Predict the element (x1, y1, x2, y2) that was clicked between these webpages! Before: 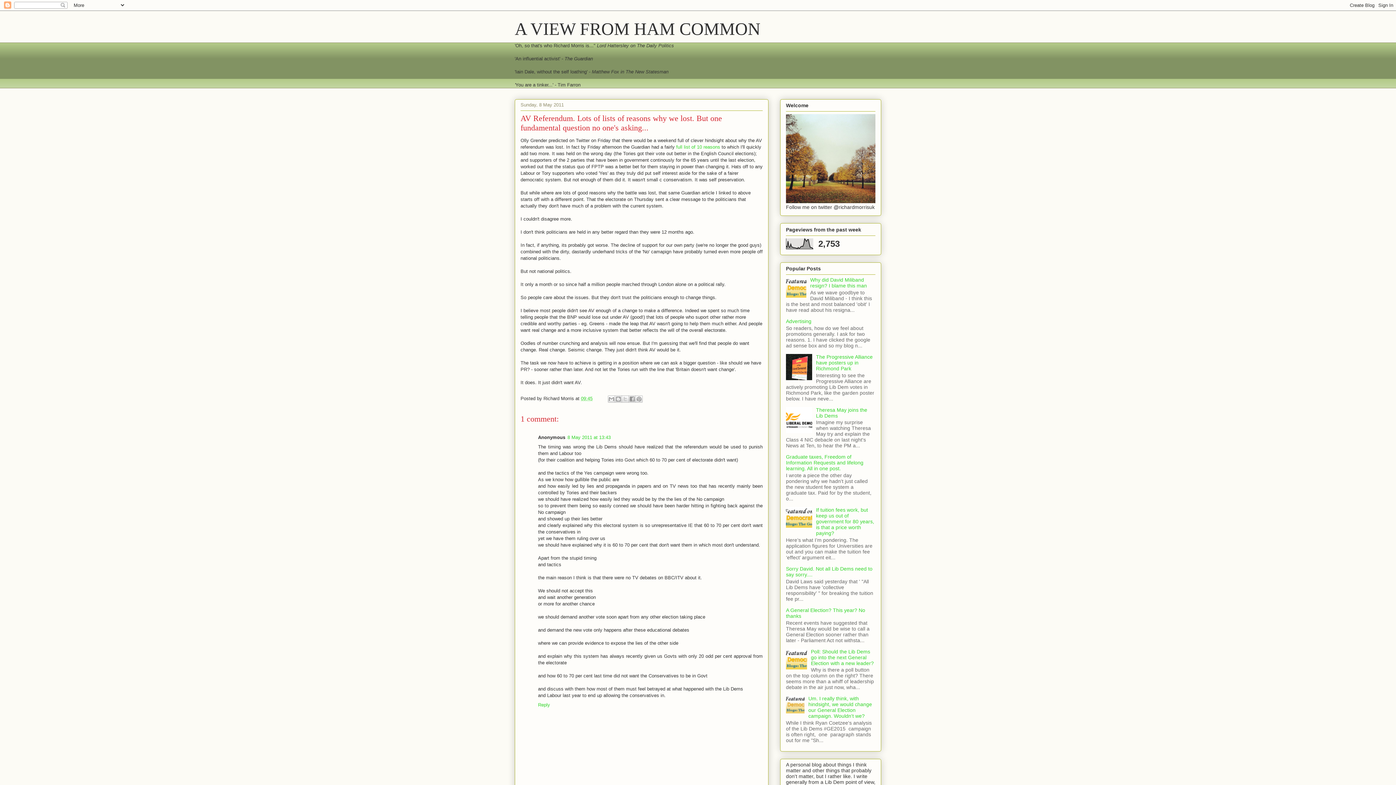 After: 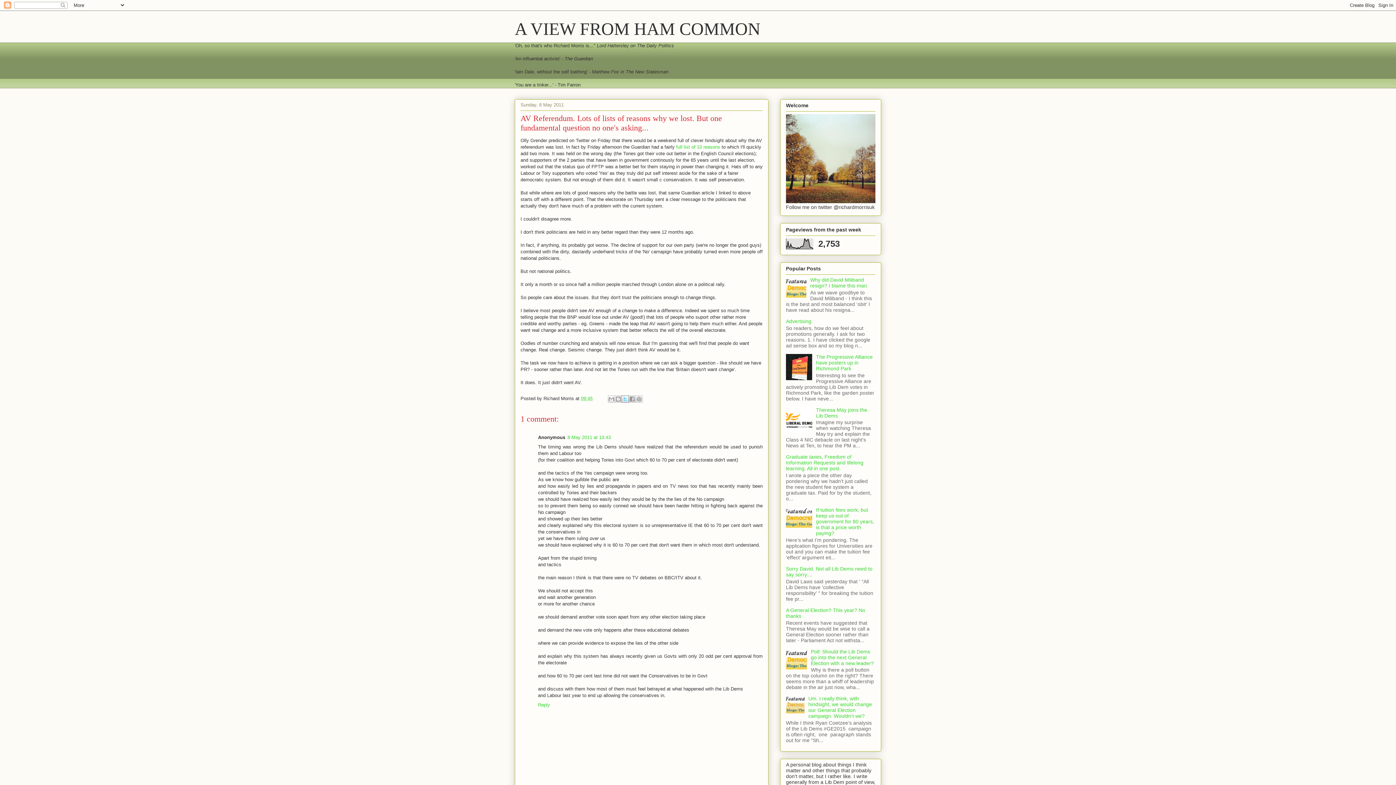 Action: bbox: (621, 395, 629, 402) label: Share to X